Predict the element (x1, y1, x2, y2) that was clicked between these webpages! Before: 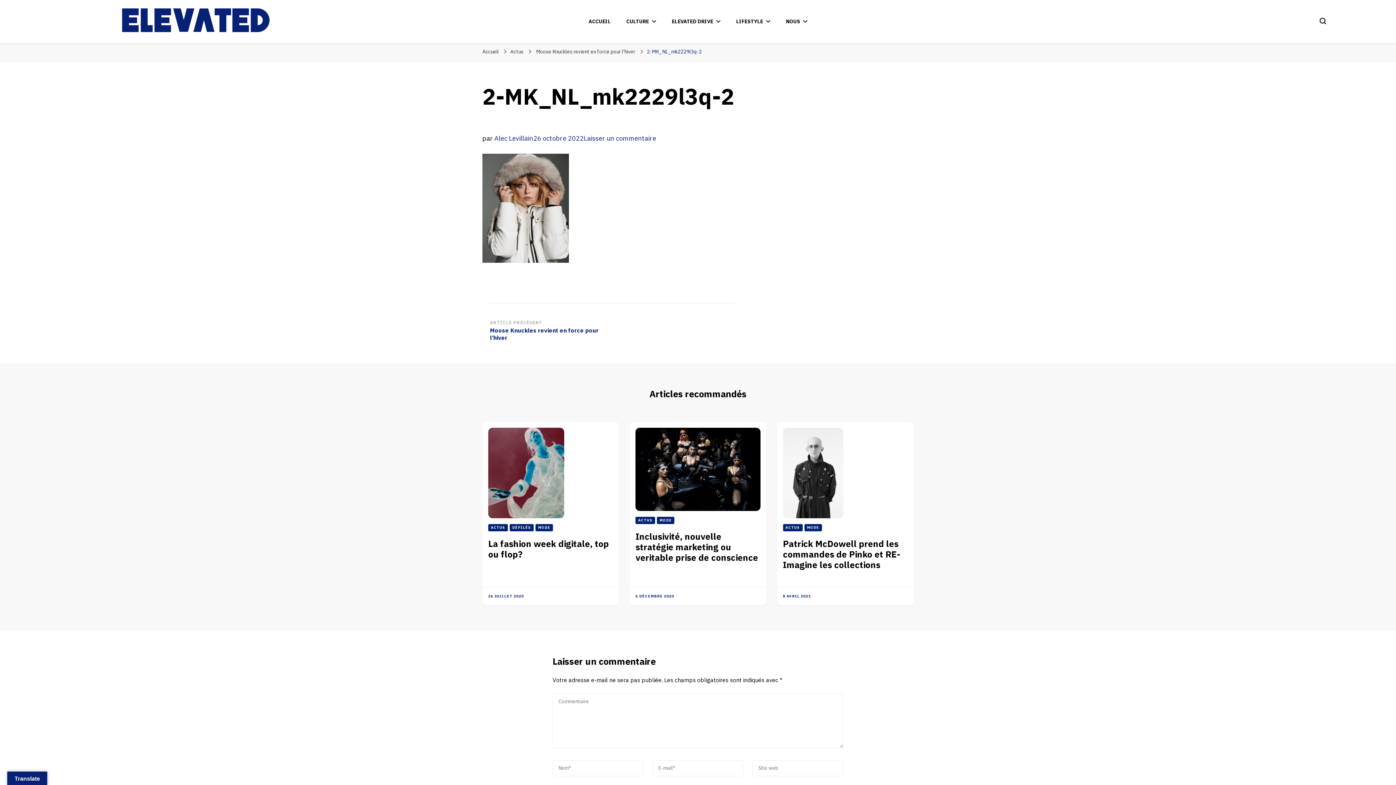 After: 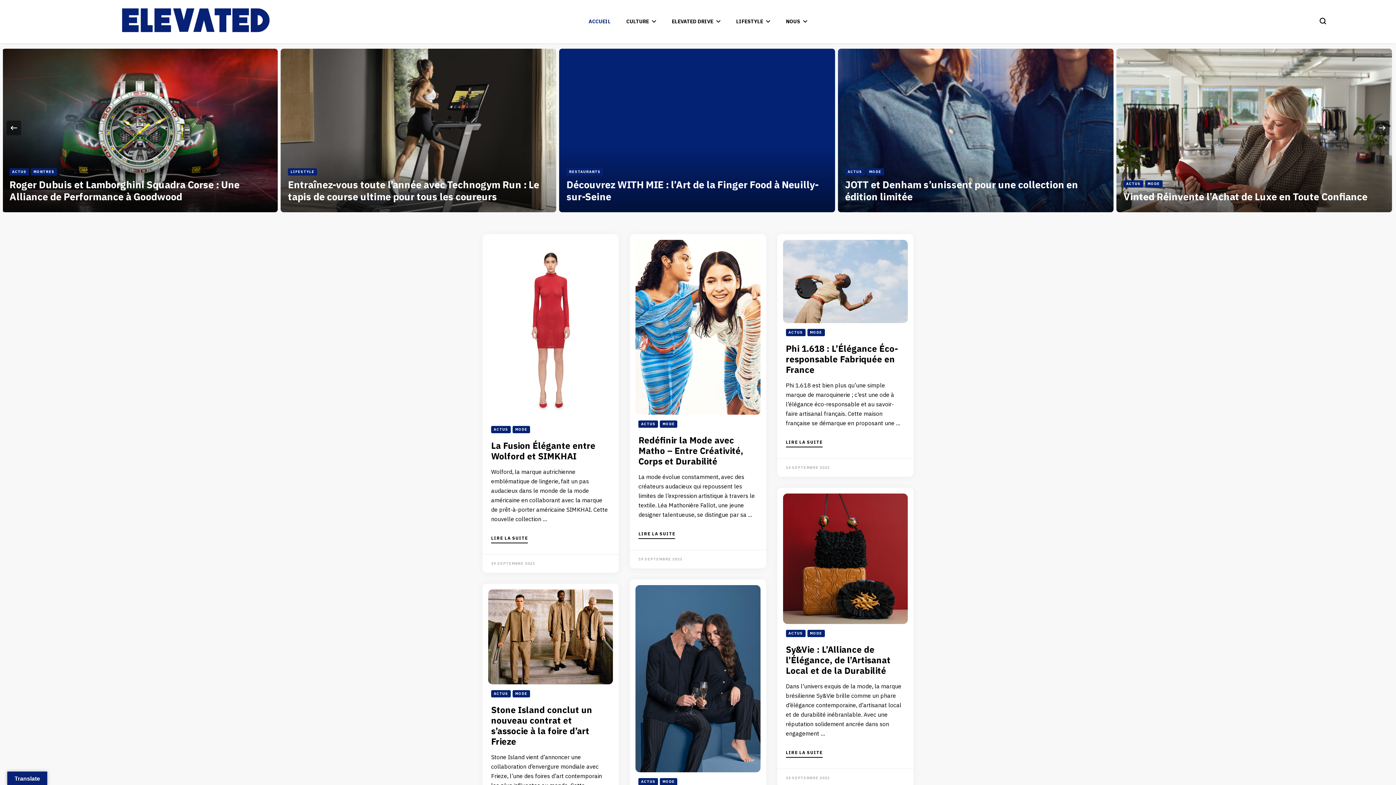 Action: label: ACCUEIL bbox: (588, 17, 610, 25)